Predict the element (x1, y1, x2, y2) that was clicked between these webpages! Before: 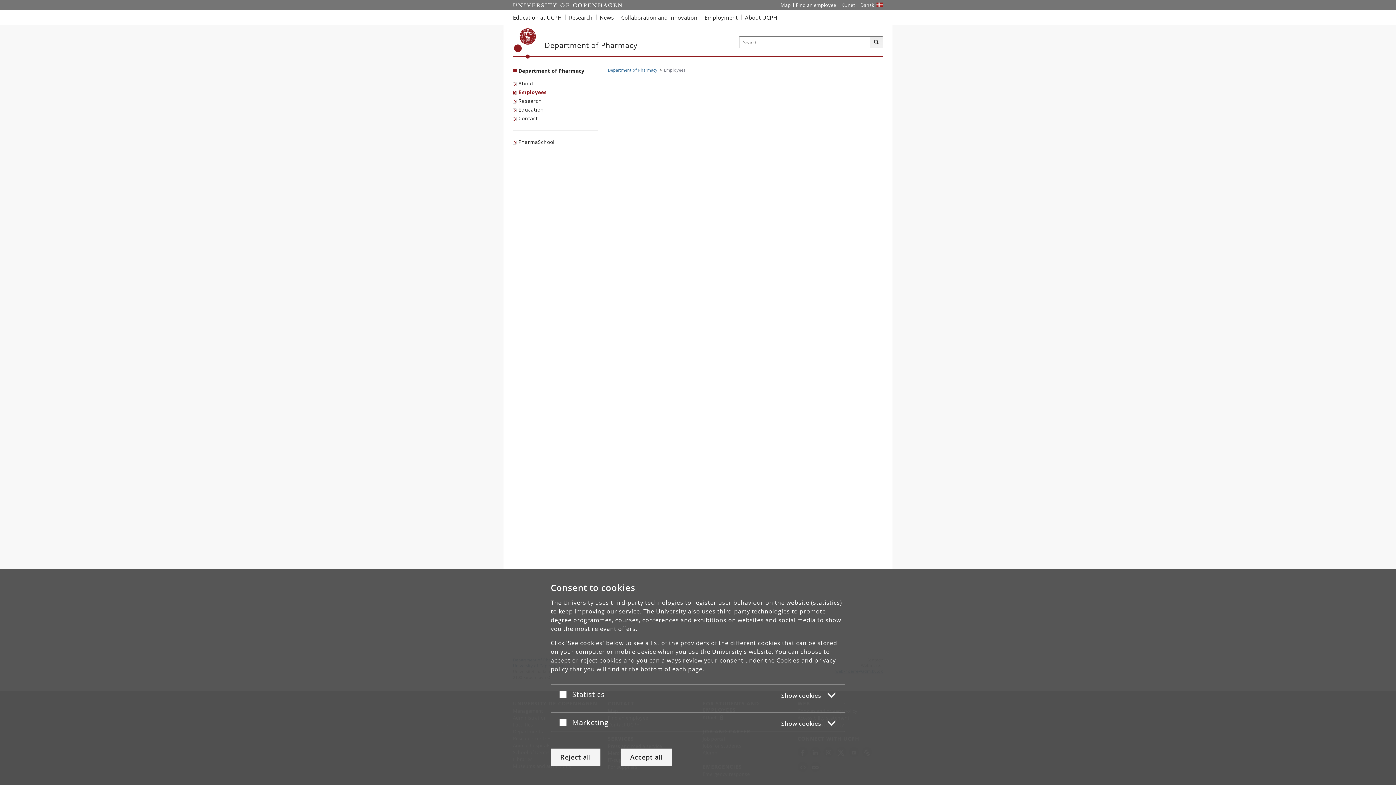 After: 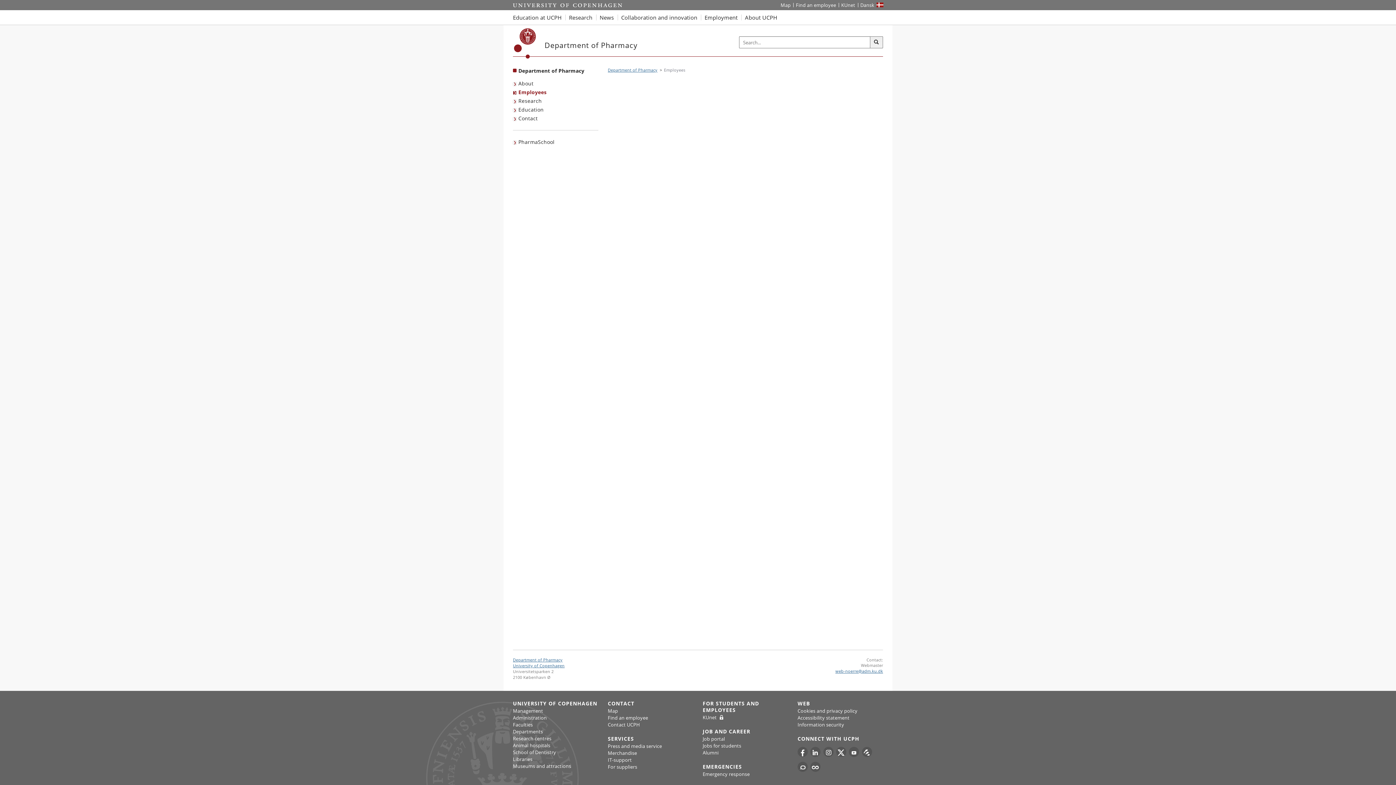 Action: bbox: (620, 748, 672, 766) label: Accept all